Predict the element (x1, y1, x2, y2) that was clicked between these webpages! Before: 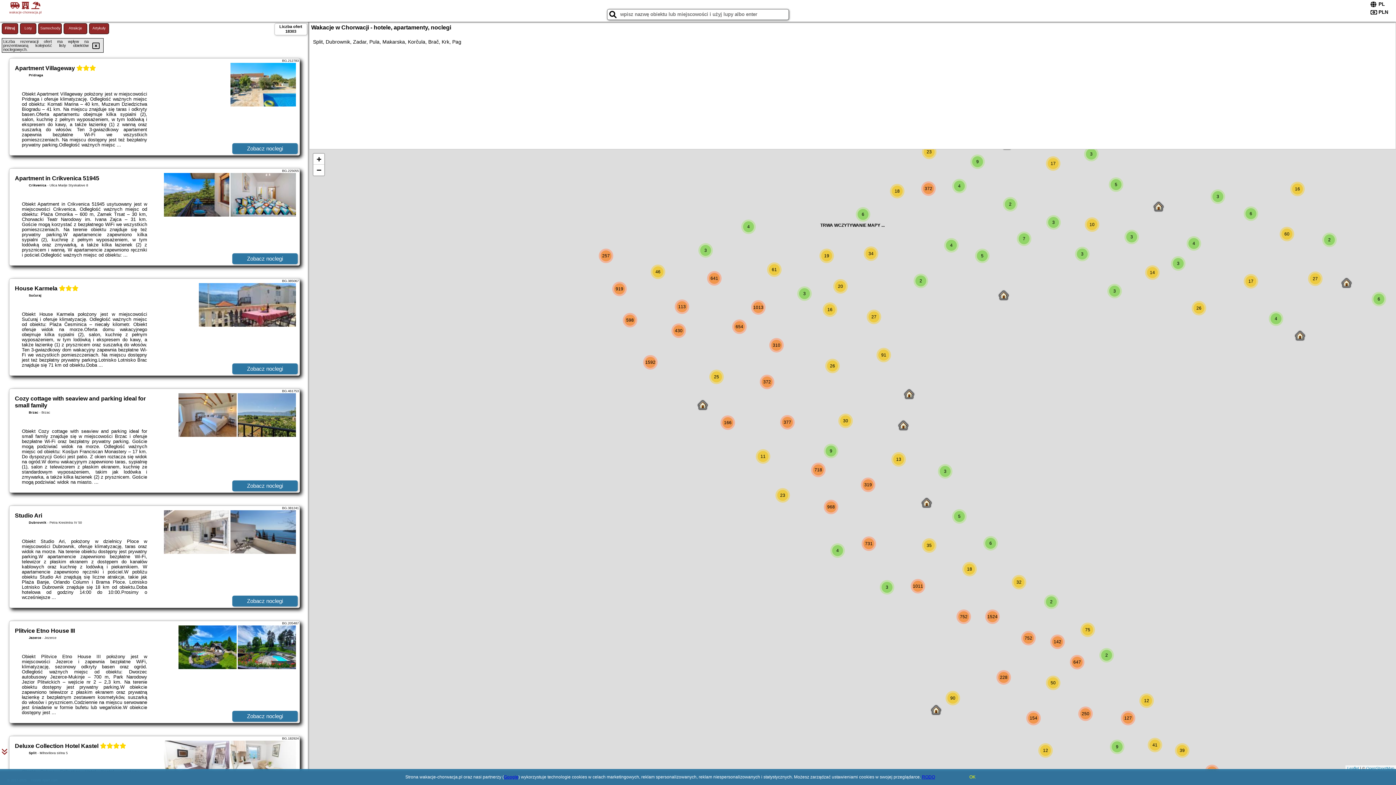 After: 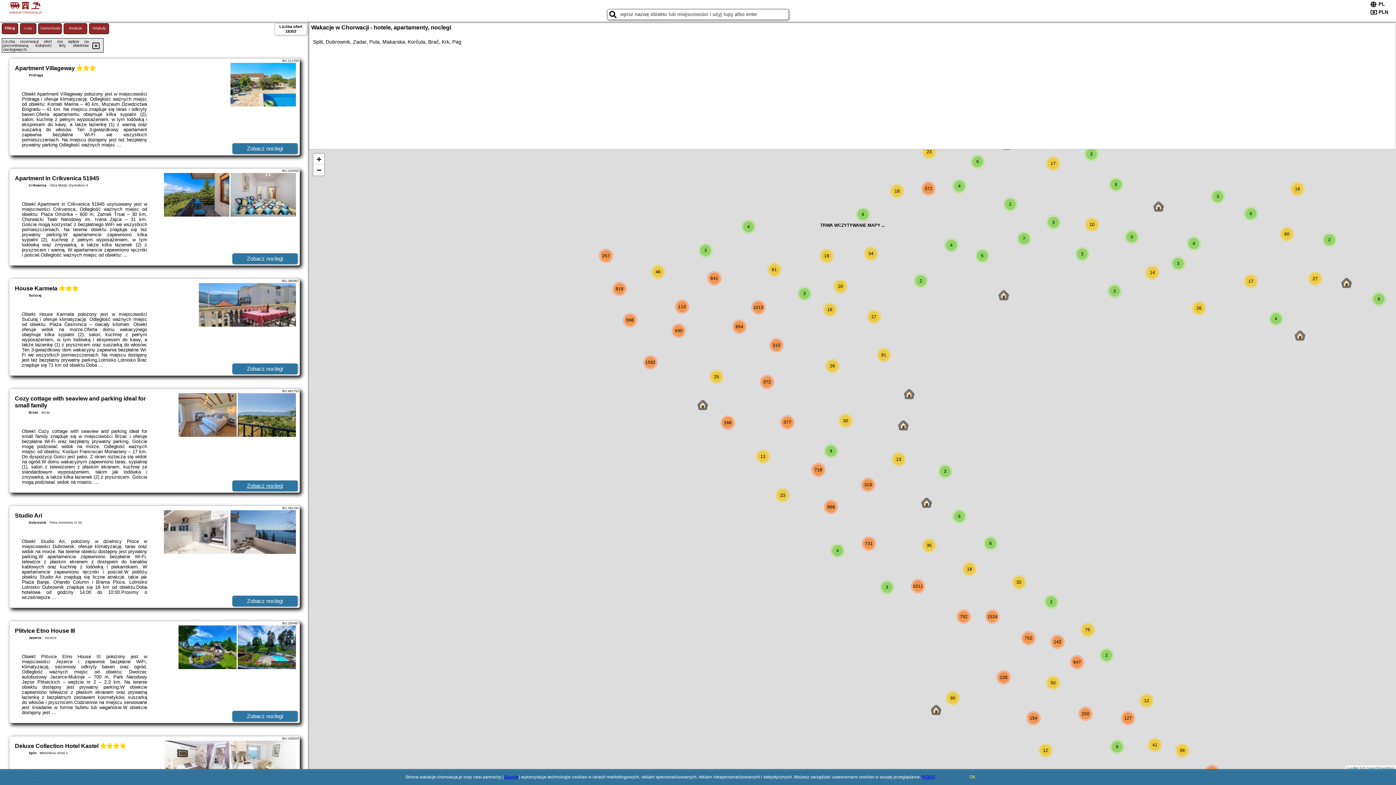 Action: label: Zobacz noclegi bbox: (232, 480, 297, 491)